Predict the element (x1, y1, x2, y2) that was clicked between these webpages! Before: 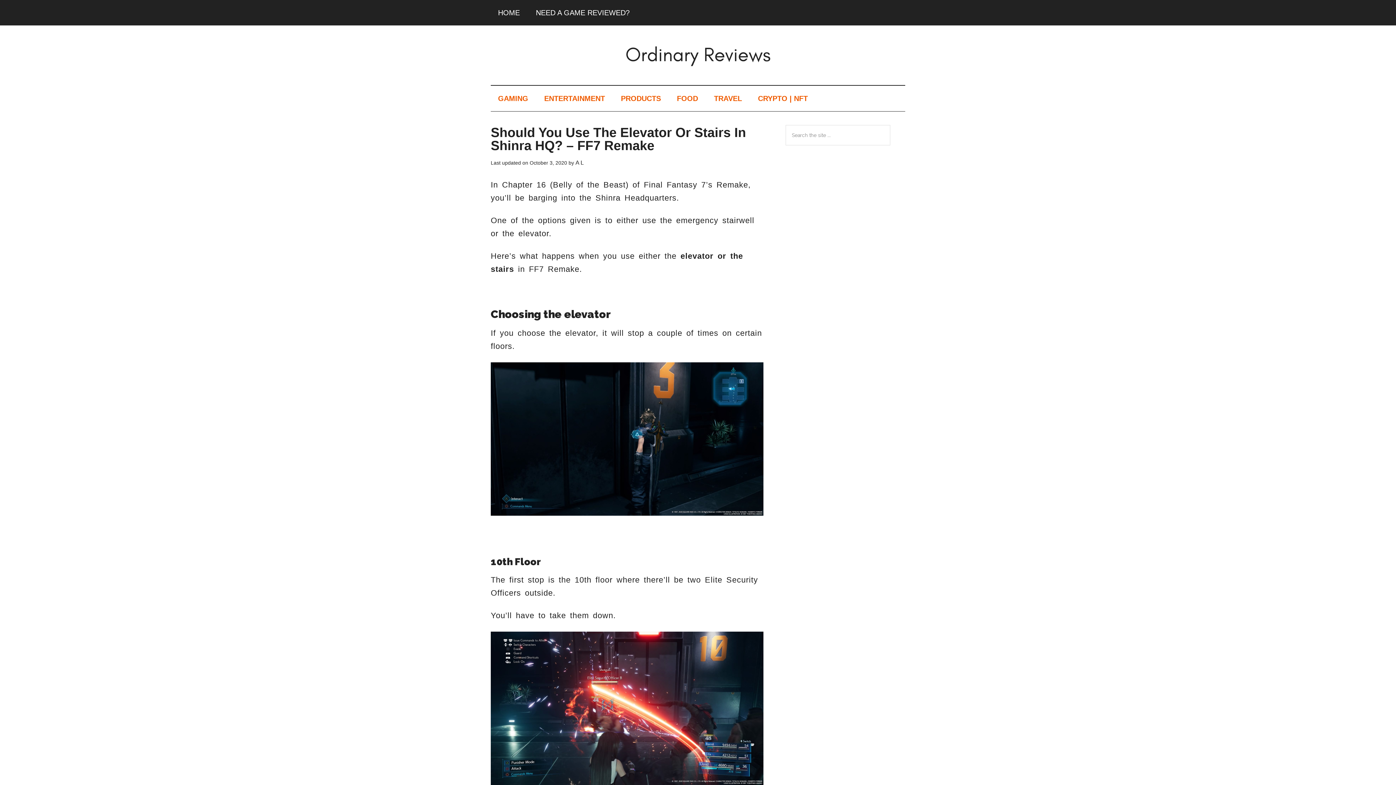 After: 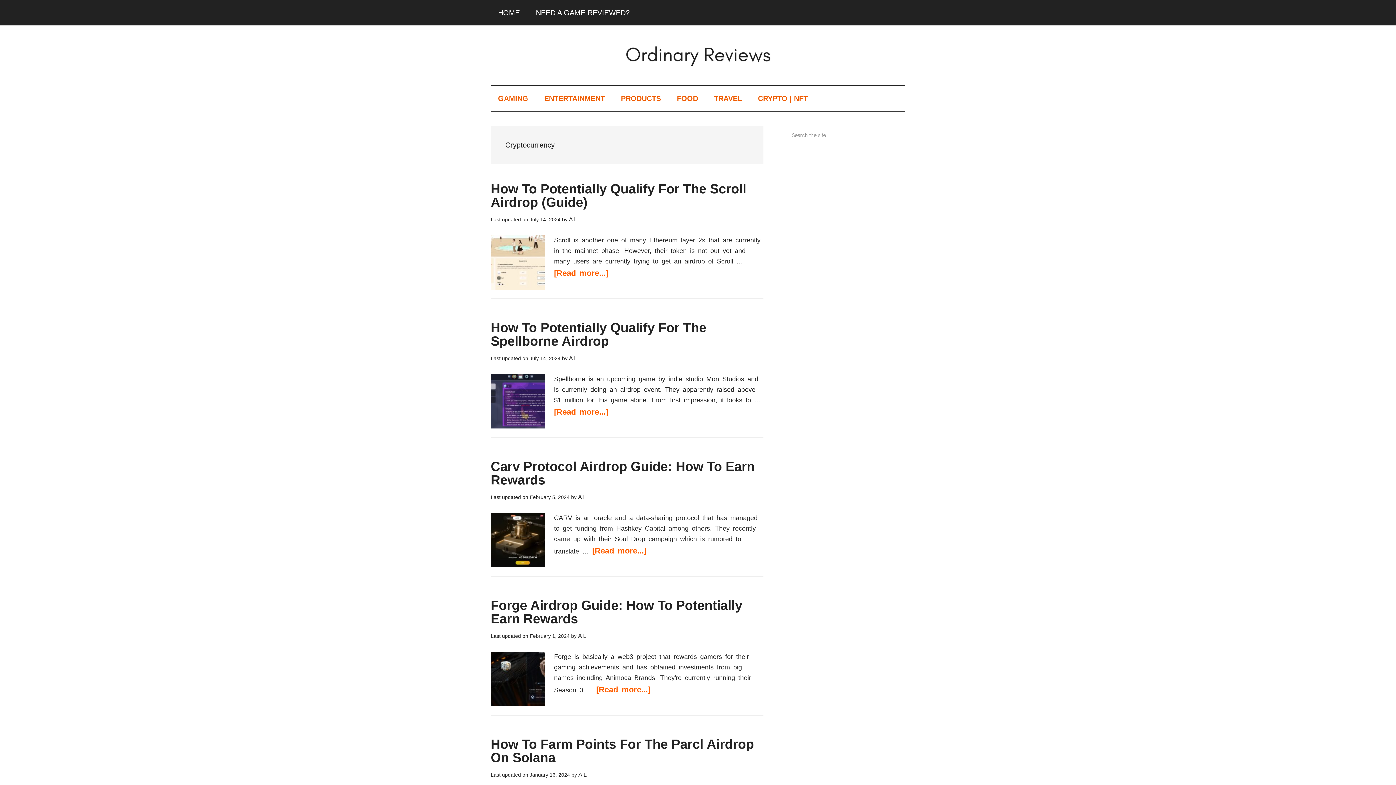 Action: label: CRYPTO | NFT bbox: (750, 85, 815, 111)